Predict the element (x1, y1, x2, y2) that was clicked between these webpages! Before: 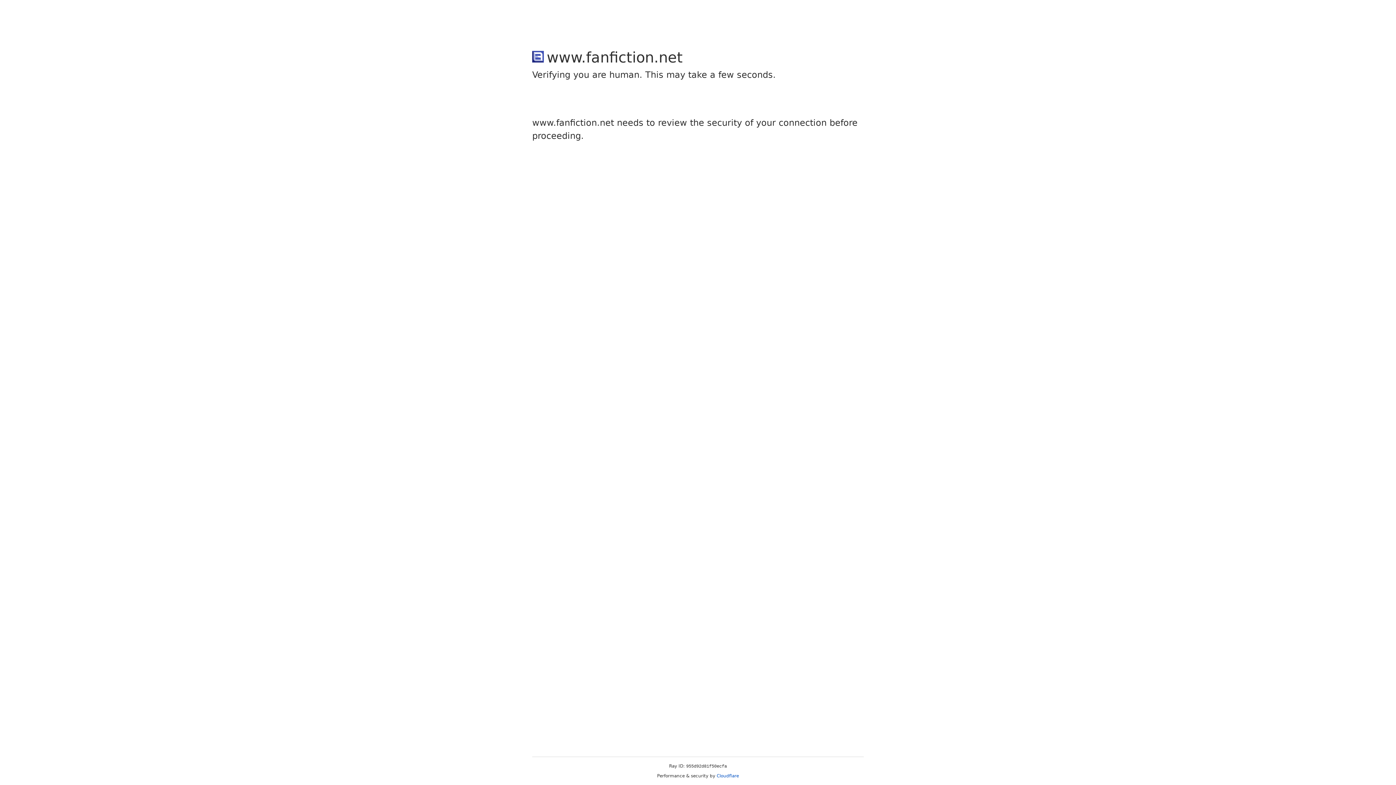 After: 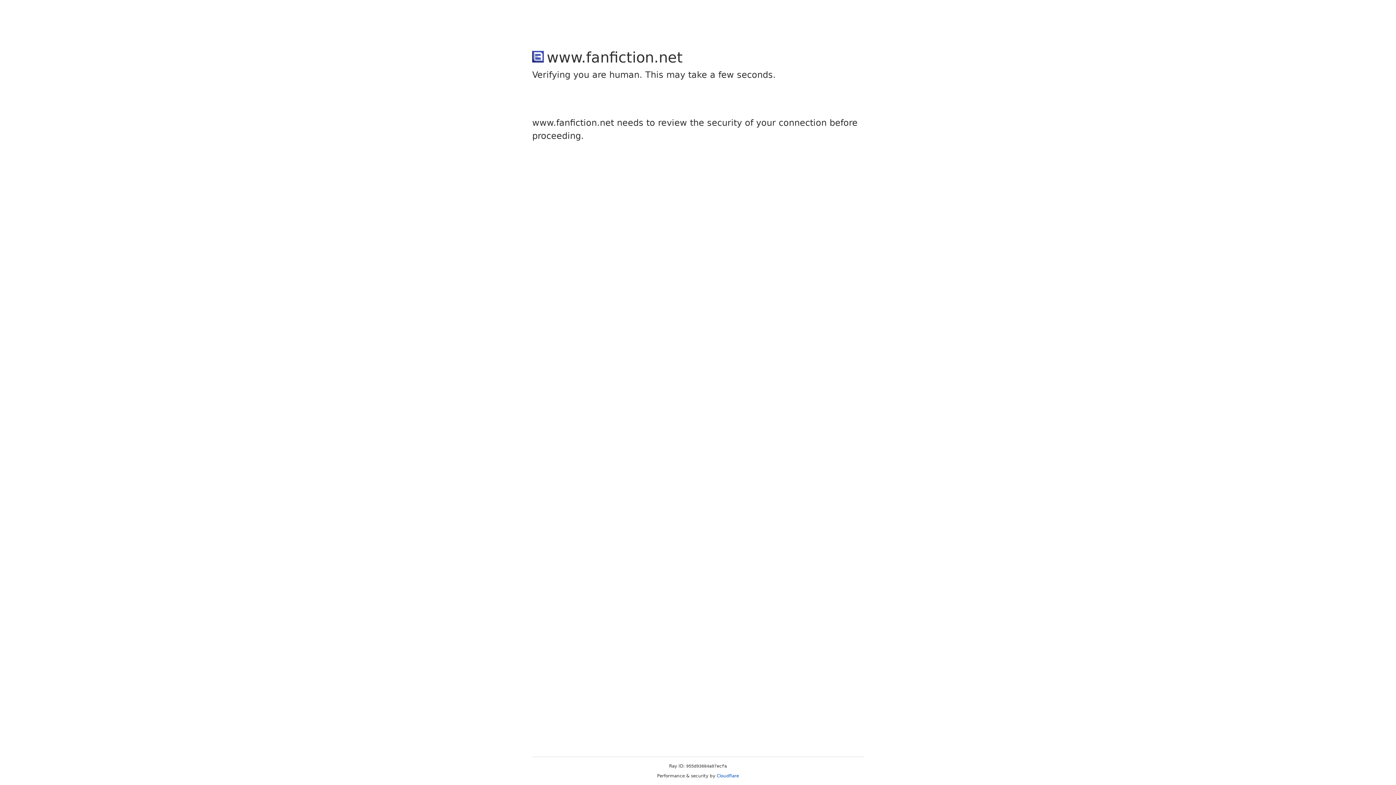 Action: bbox: (716, 773, 739, 778) label: Cloudflare